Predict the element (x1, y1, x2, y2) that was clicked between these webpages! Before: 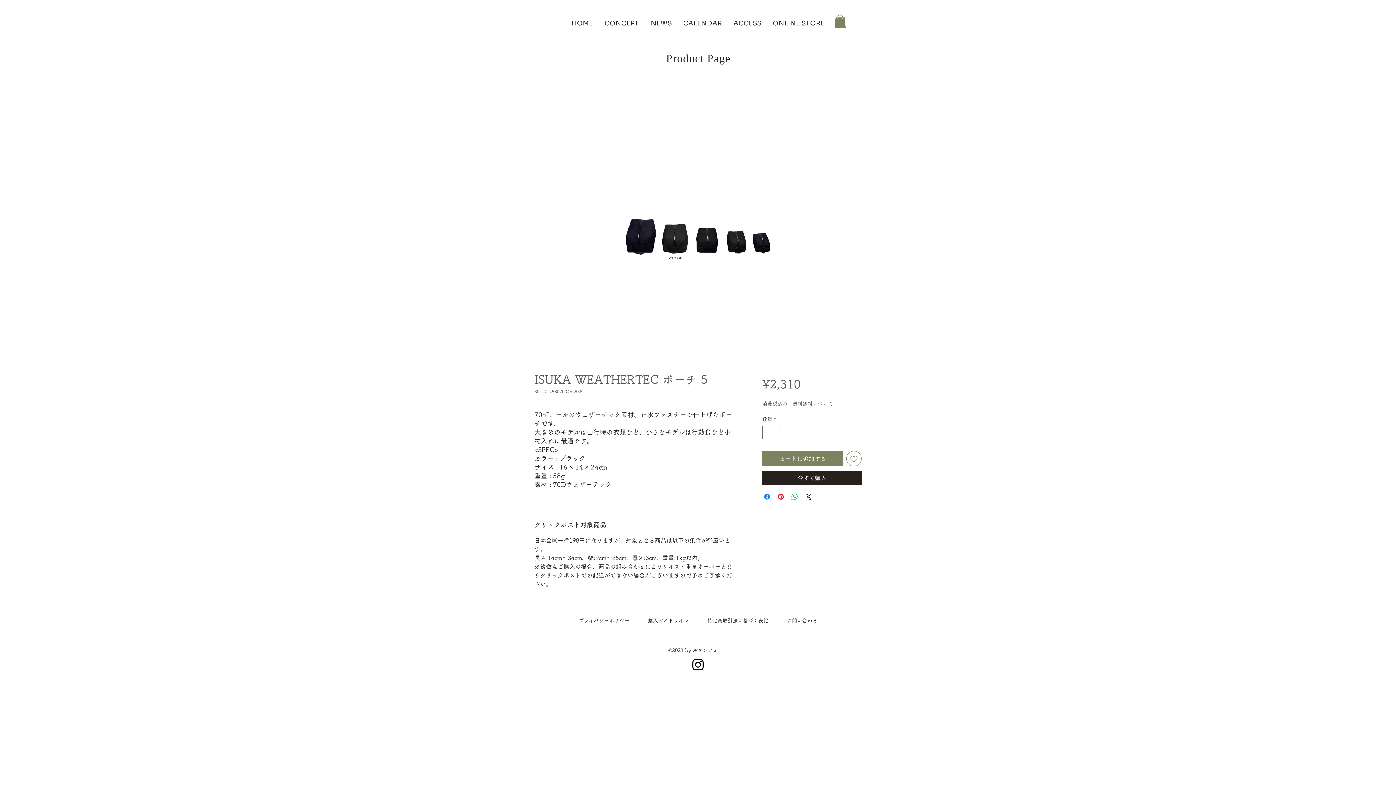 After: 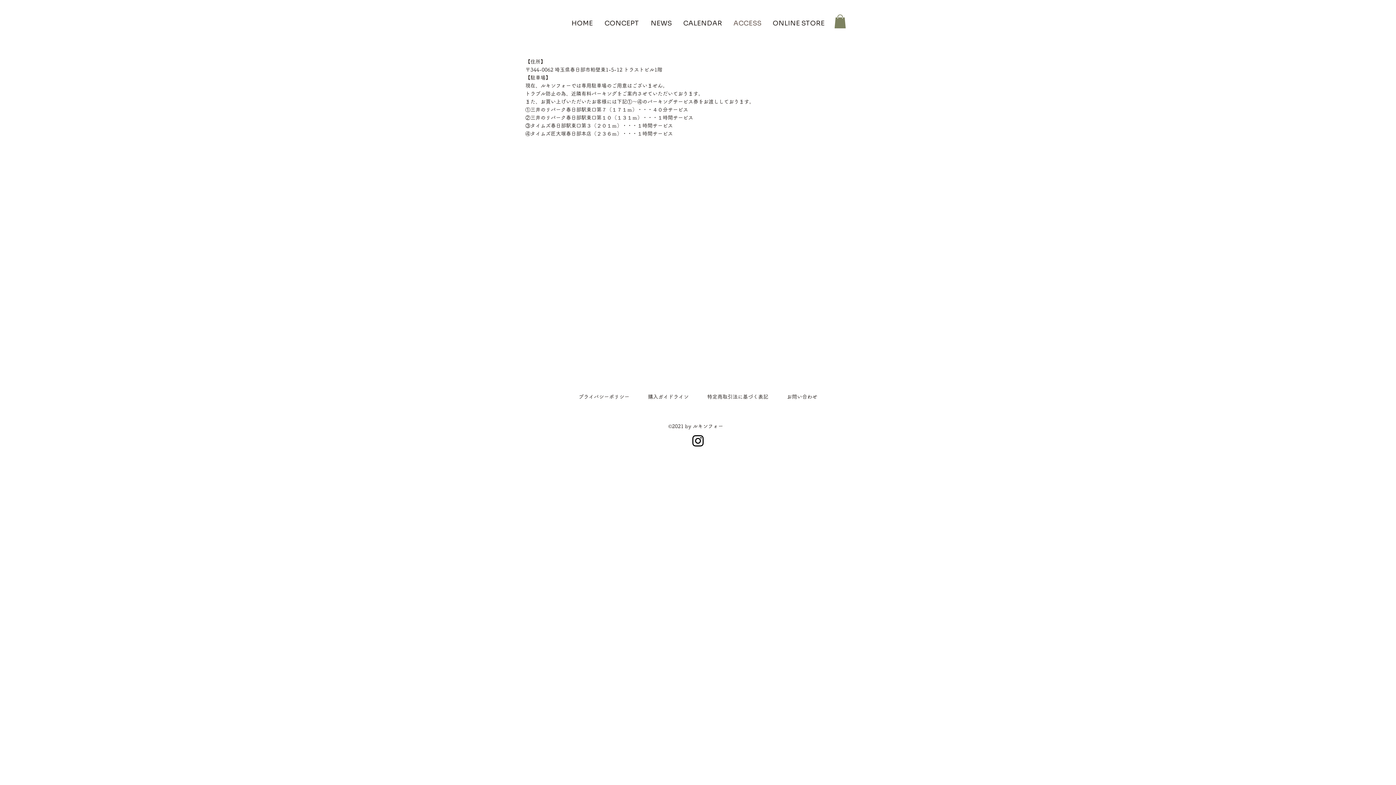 Action: label: ACCESS bbox: (728, 14, 767, 32)